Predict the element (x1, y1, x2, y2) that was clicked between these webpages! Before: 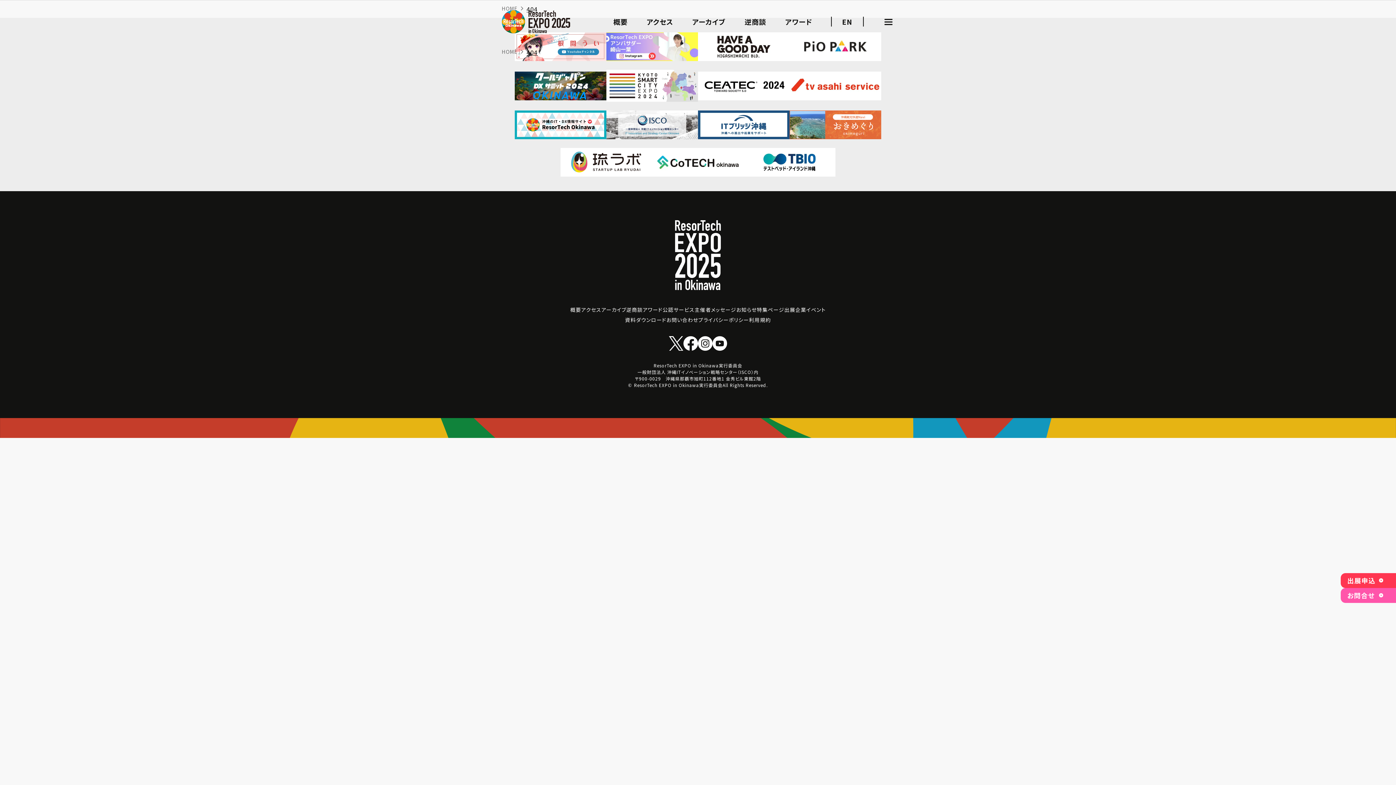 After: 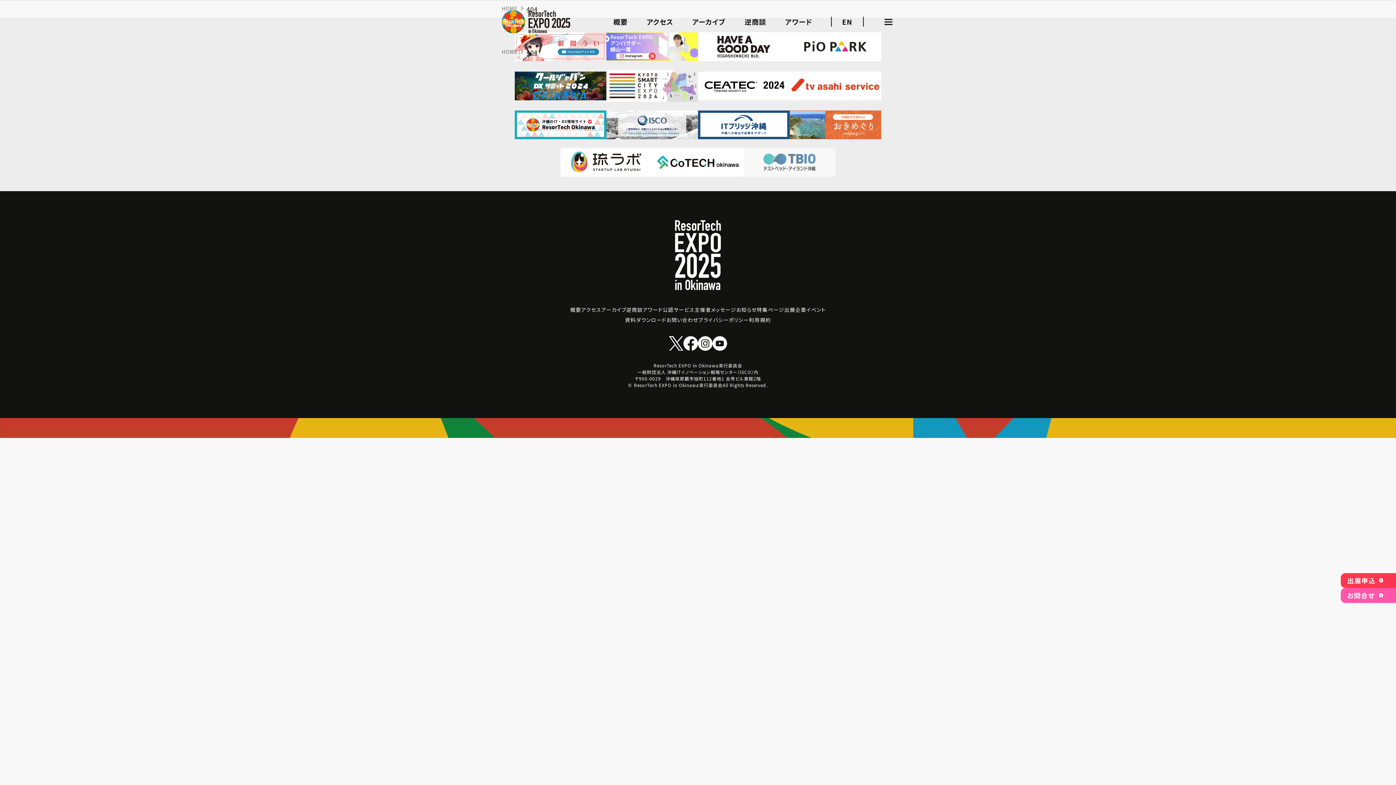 Action: bbox: (744, 148, 835, 176)